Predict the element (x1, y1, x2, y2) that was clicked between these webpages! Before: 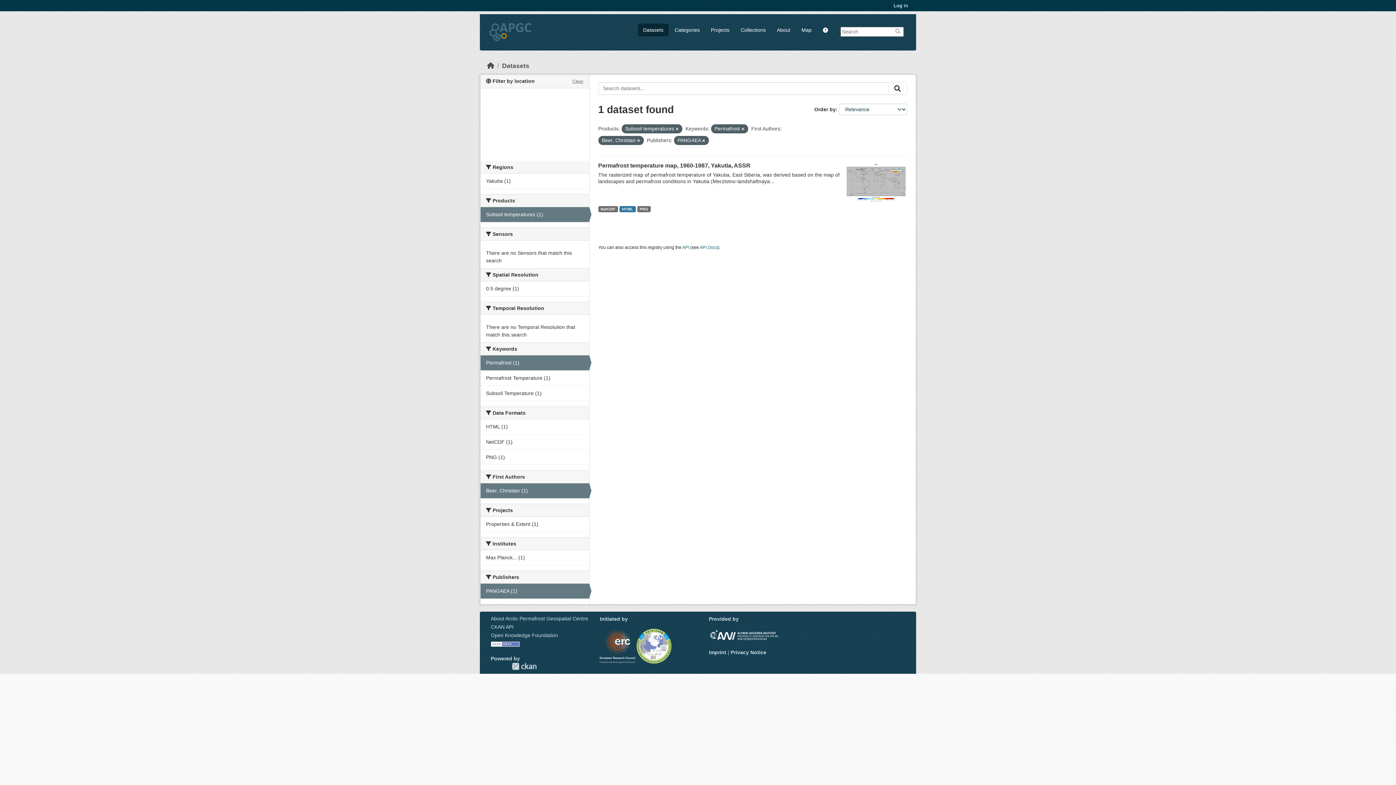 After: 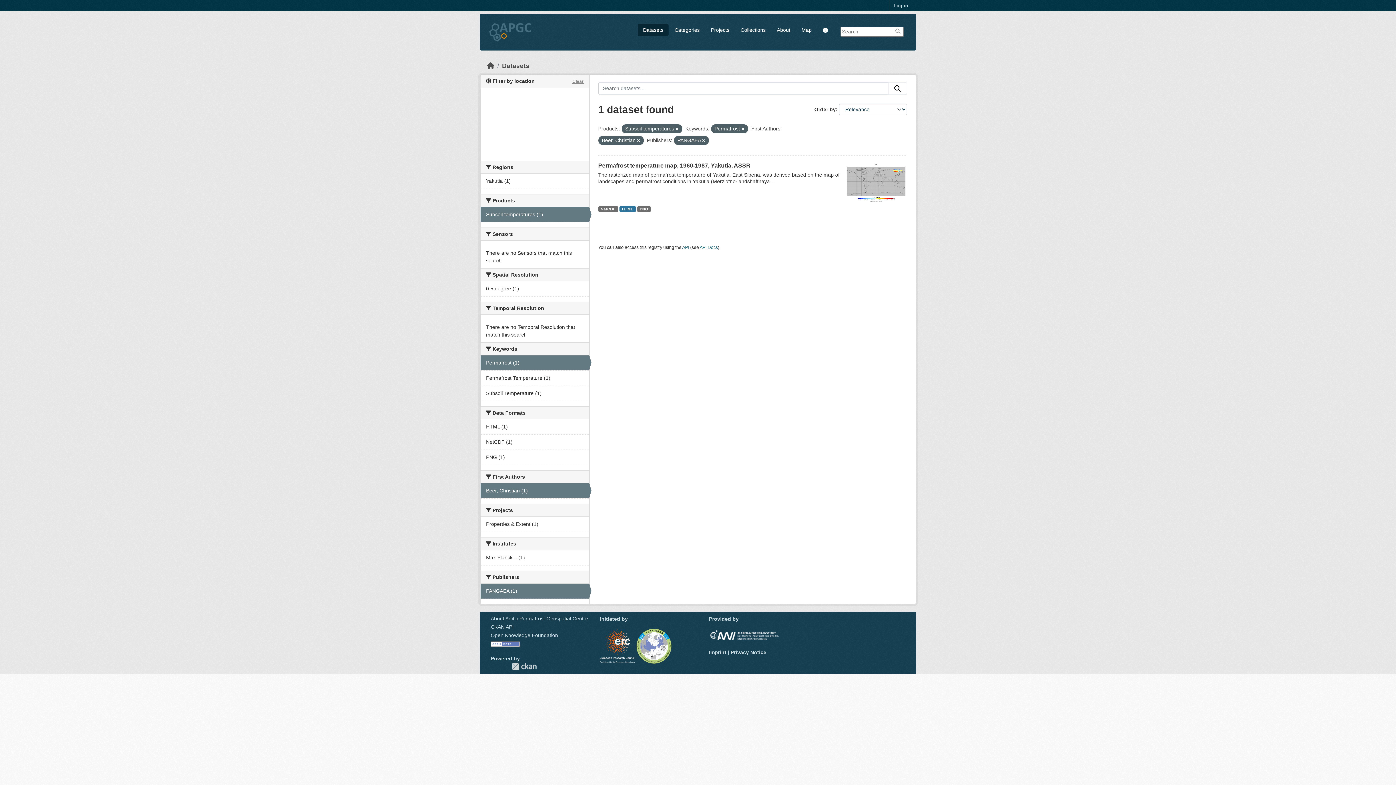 Action: bbox: (572, 77, 583, 85) label: Clear